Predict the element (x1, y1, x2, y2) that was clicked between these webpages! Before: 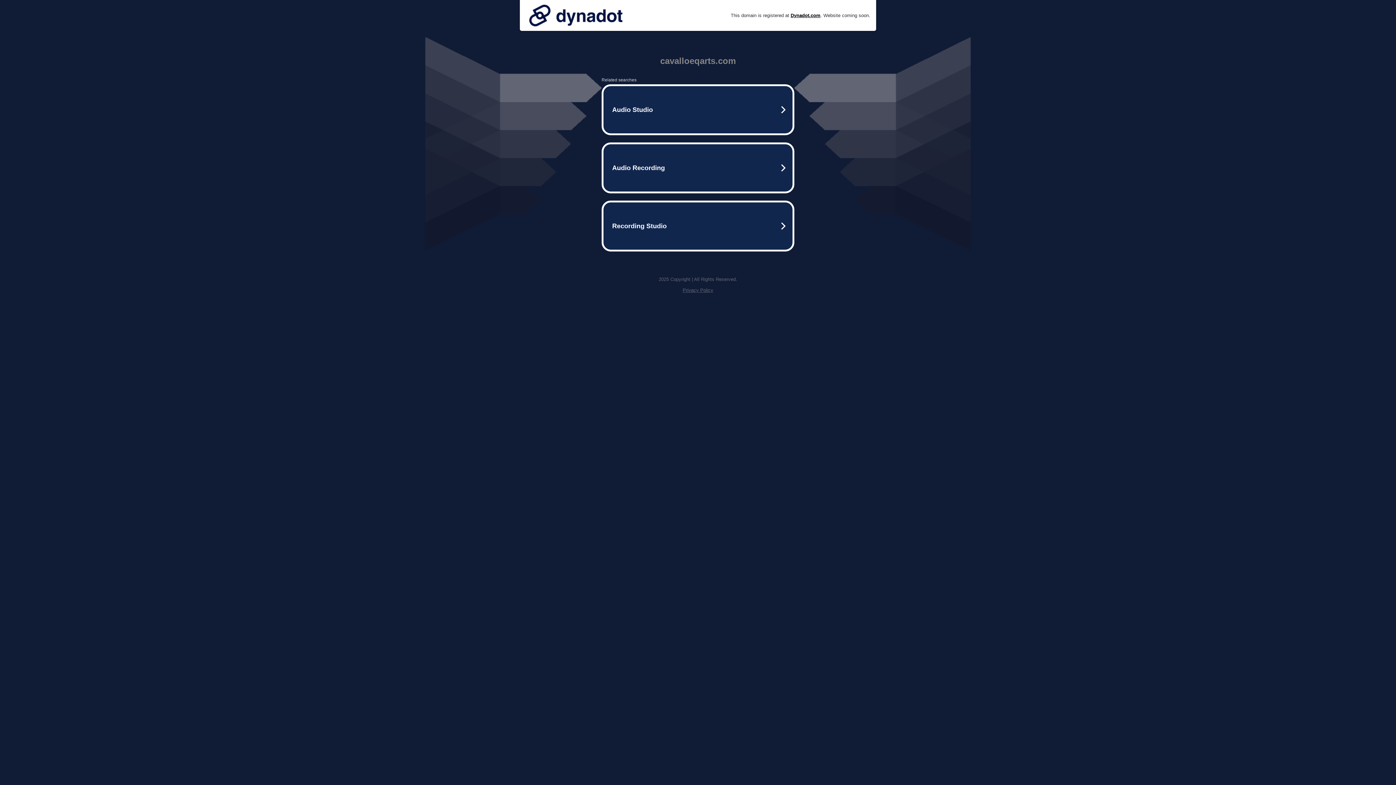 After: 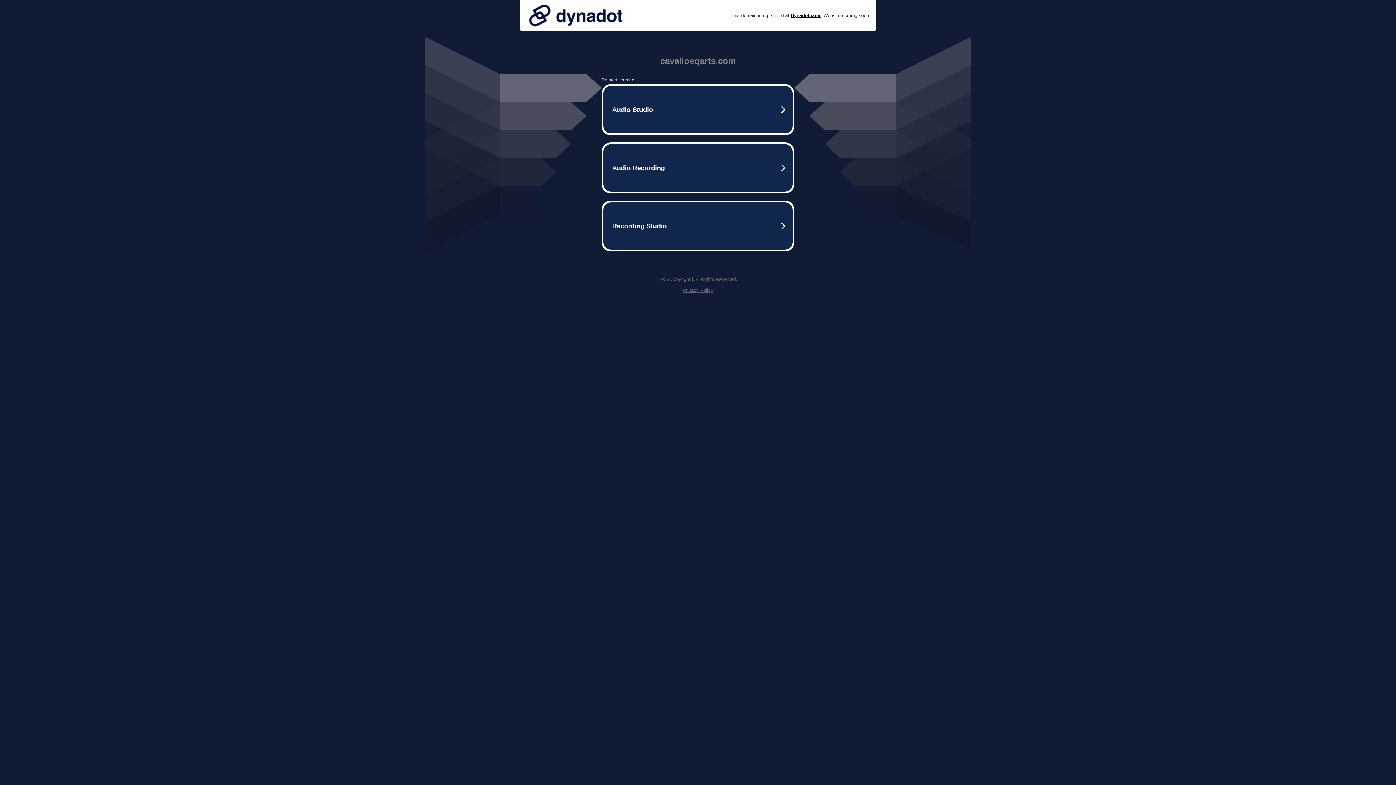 Action: label: Privacy Policy bbox: (682, 287, 713, 293)